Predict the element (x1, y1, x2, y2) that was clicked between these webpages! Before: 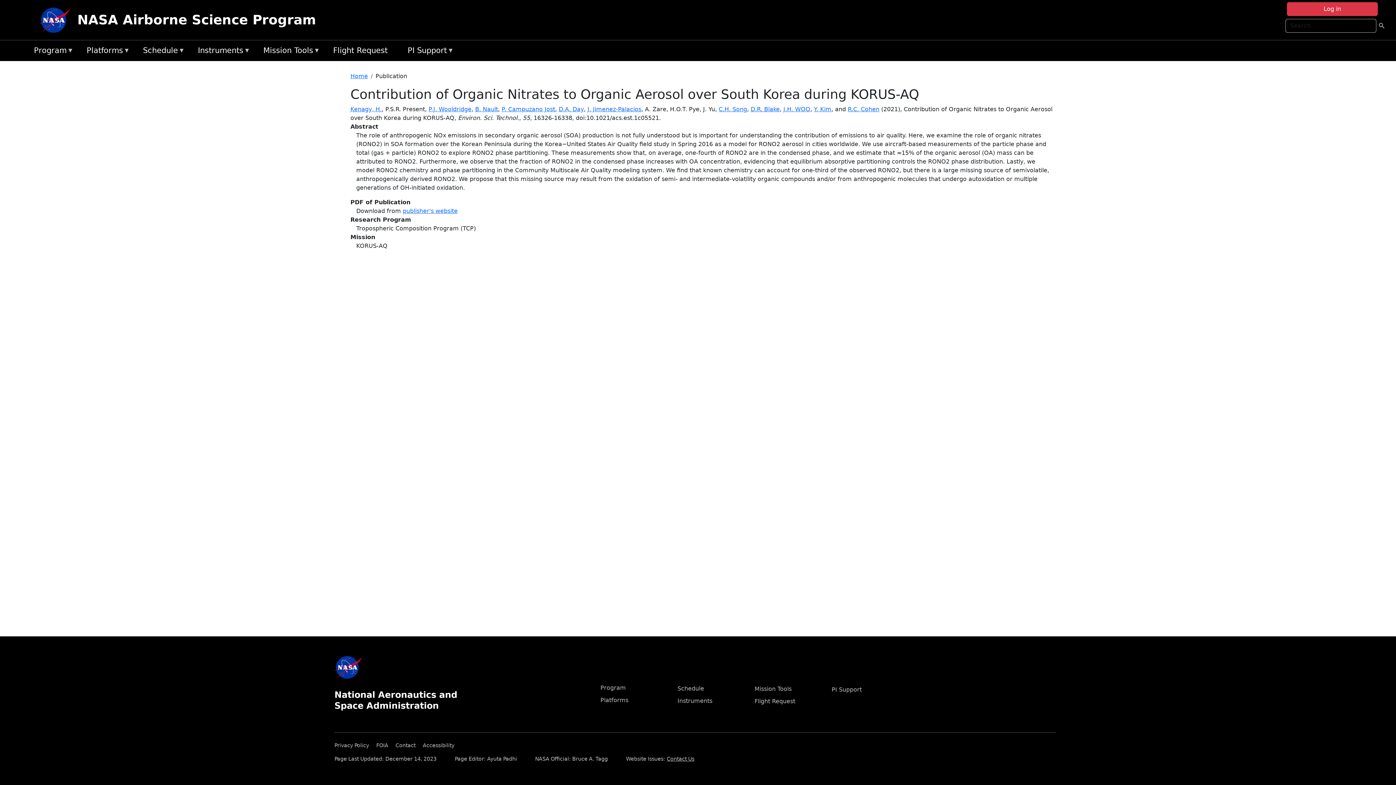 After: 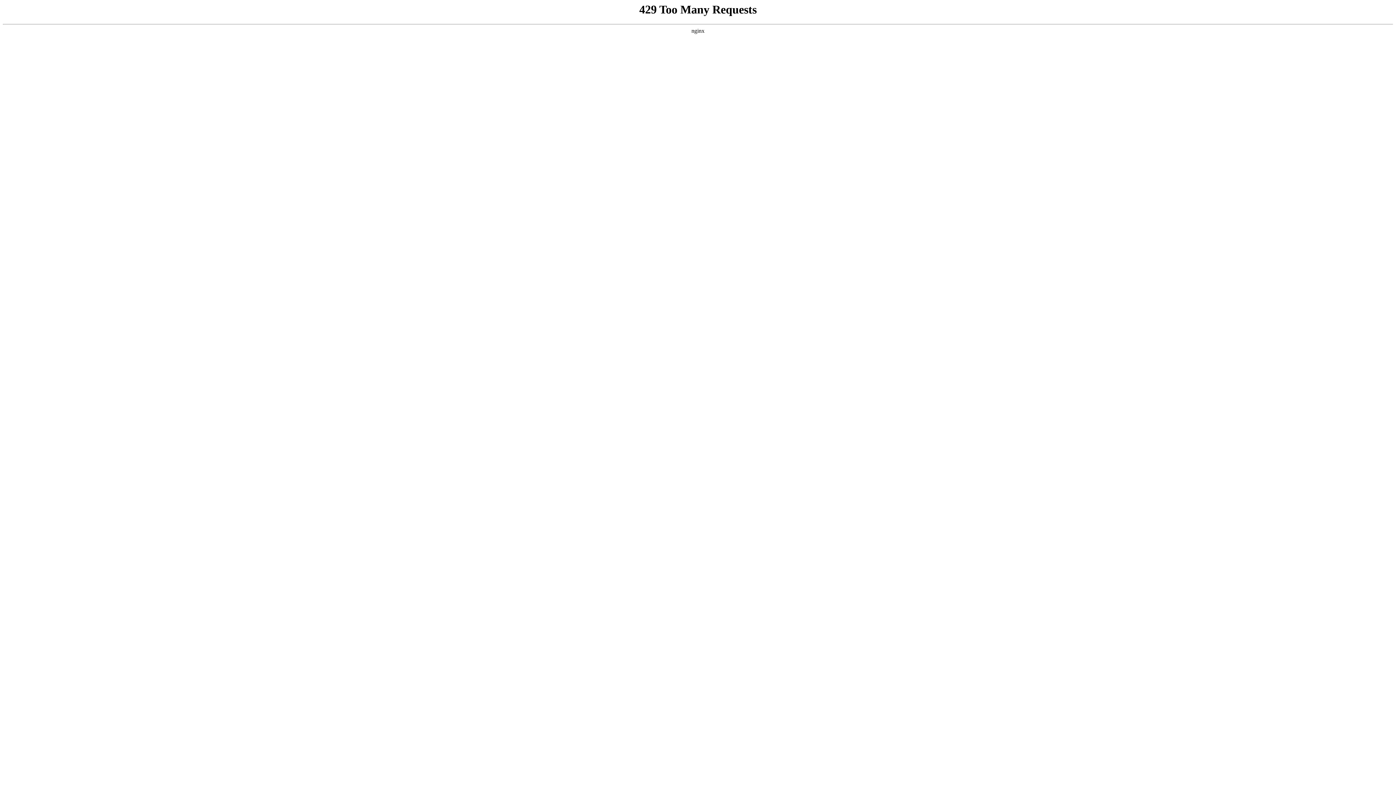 Action: bbox: (334, 740, 374, 748) label: Privacy Policy